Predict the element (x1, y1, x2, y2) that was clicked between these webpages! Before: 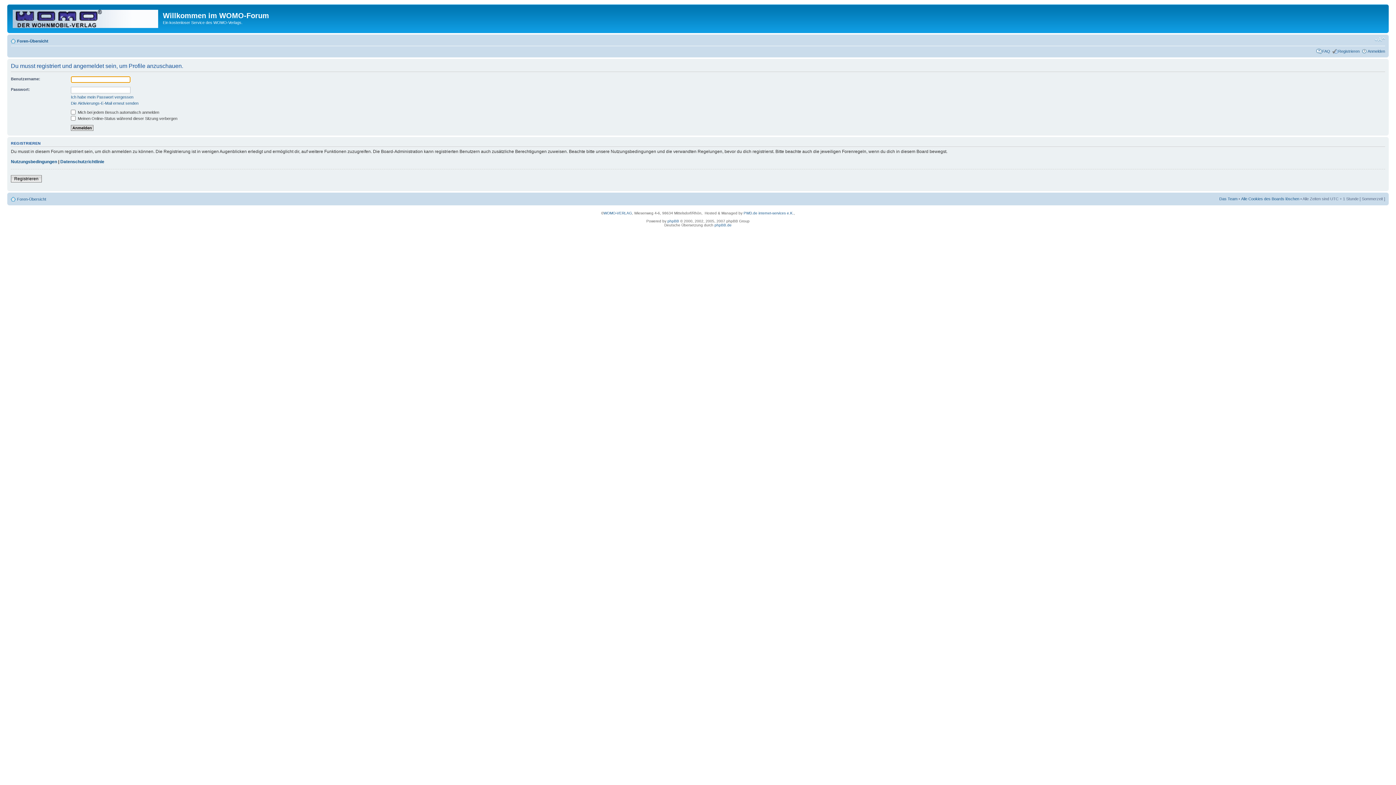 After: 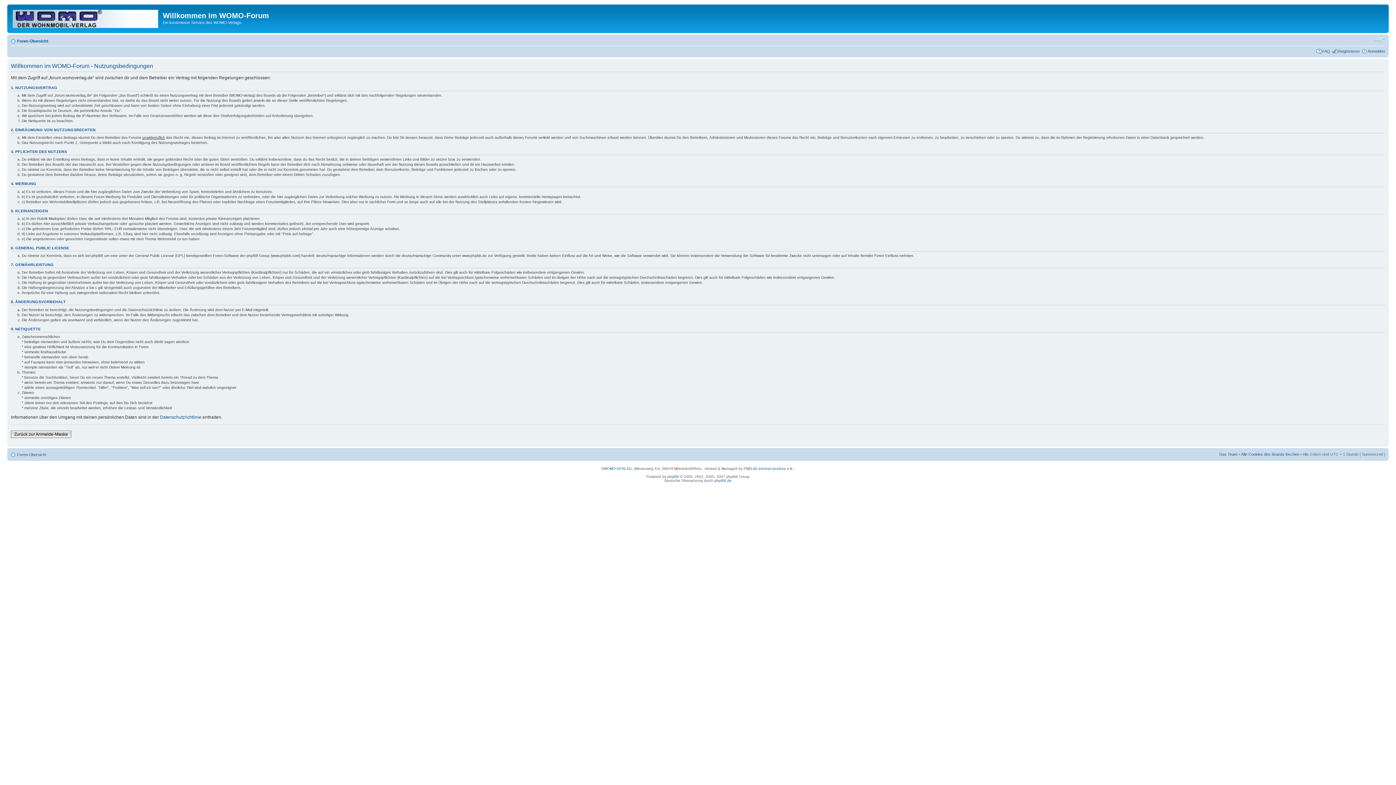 Action: bbox: (10, 159, 57, 164) label: Nutzungsbedingungen